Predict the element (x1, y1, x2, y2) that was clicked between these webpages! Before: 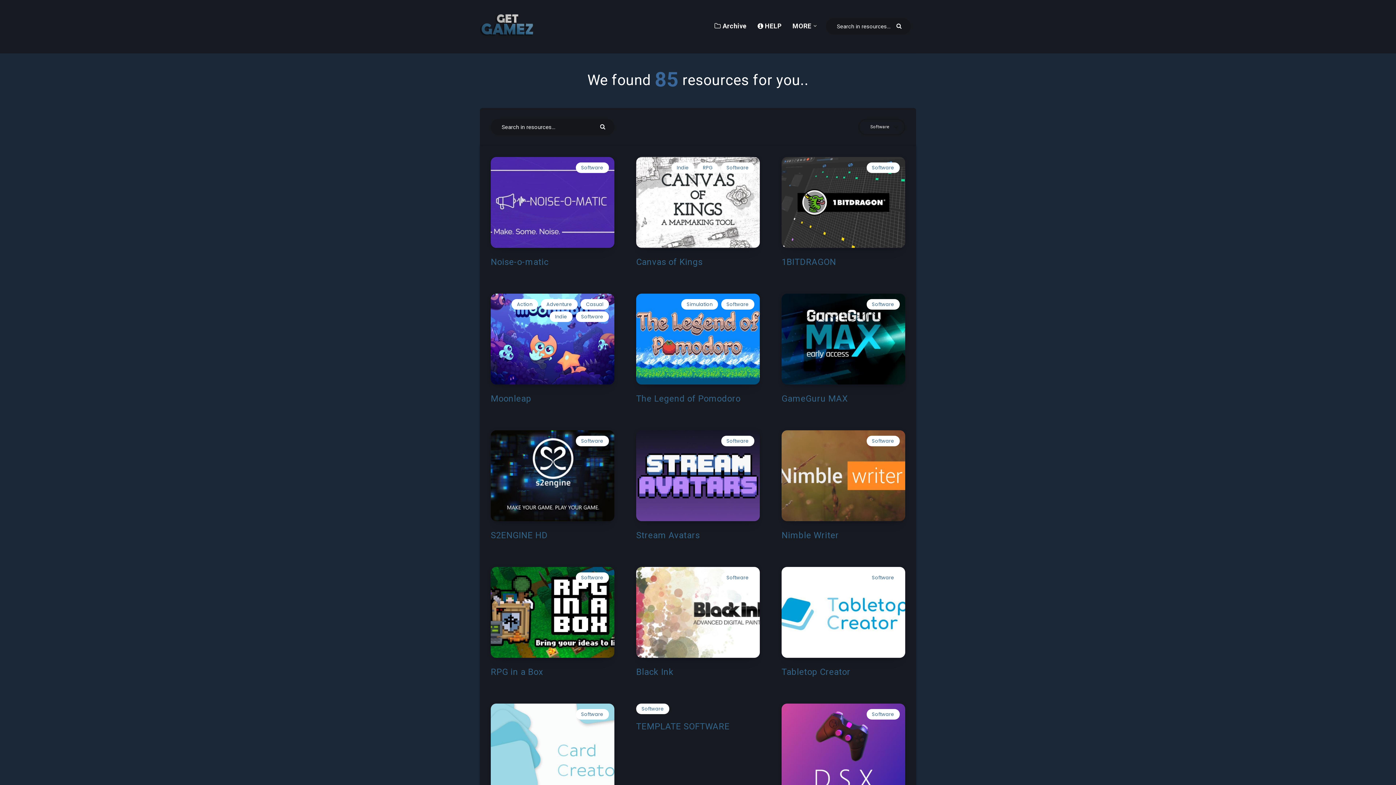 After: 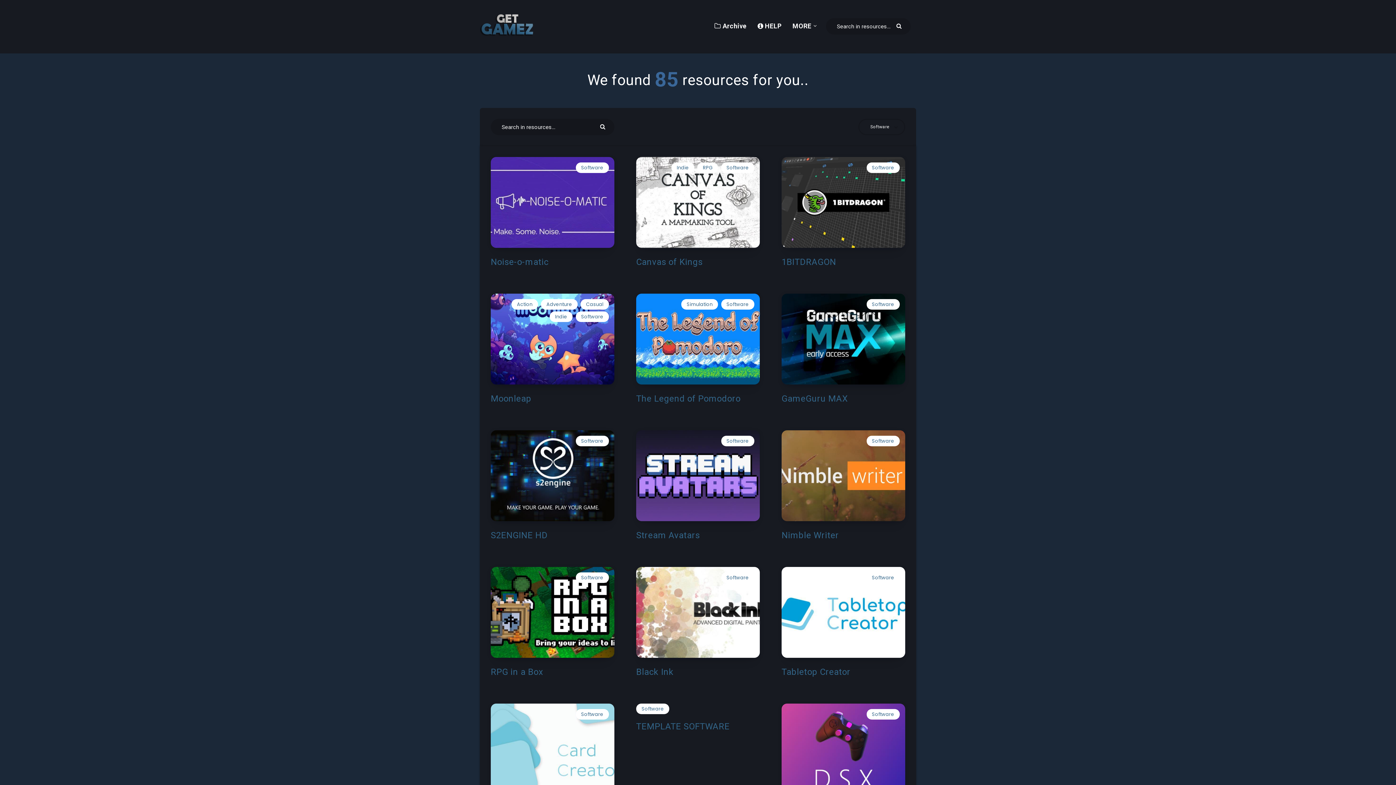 Action: label: Software bbox: (575, 436, 609, 446)